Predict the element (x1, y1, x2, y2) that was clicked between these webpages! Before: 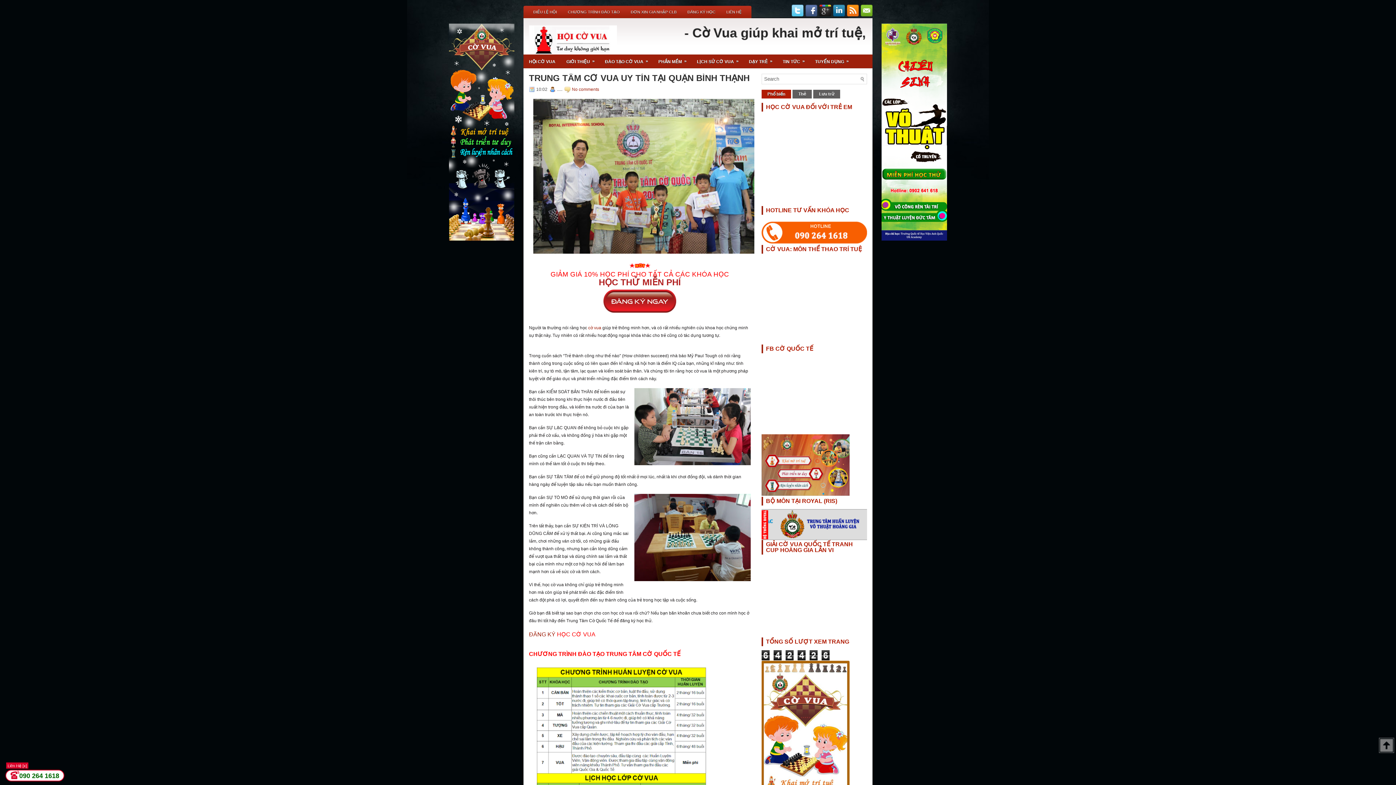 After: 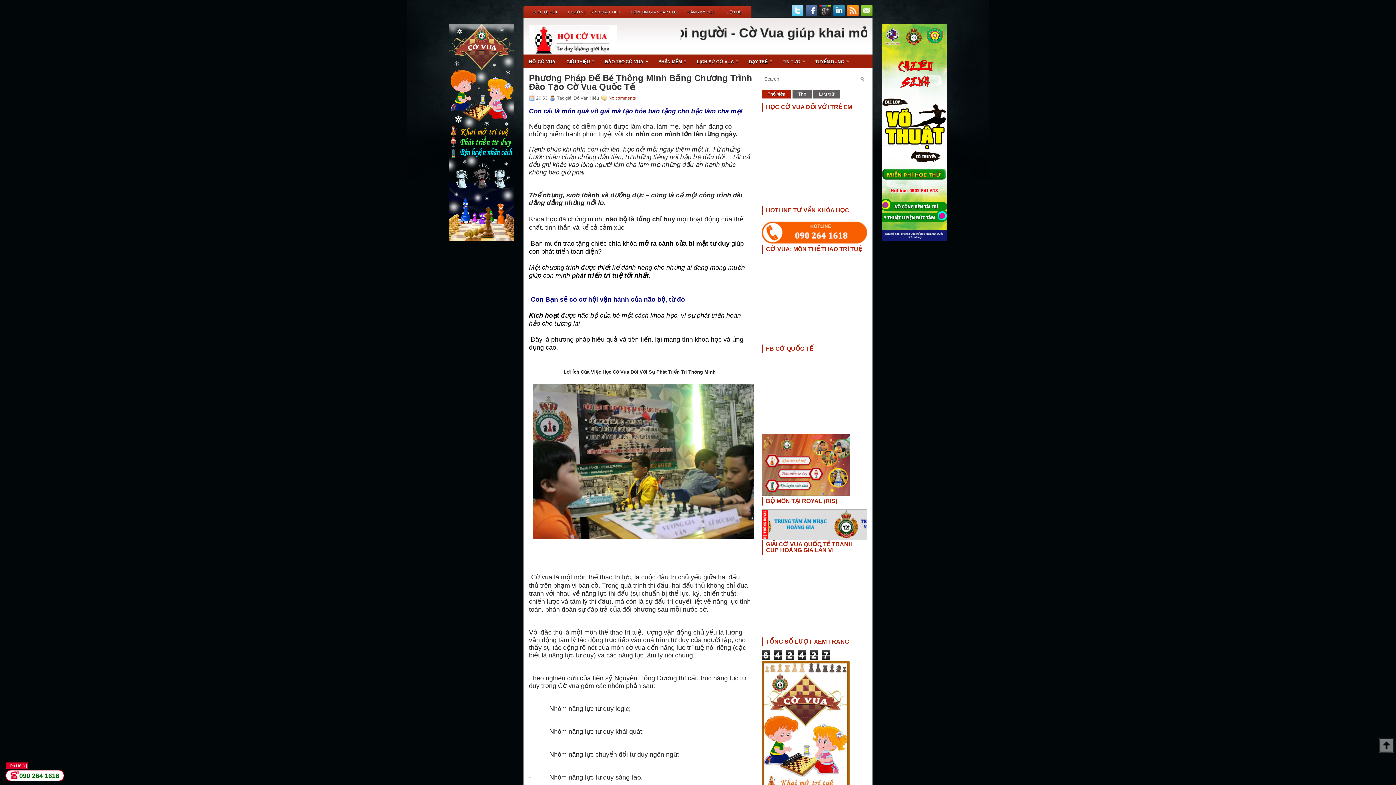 Action: bbox: (853, 54, 864, 62)